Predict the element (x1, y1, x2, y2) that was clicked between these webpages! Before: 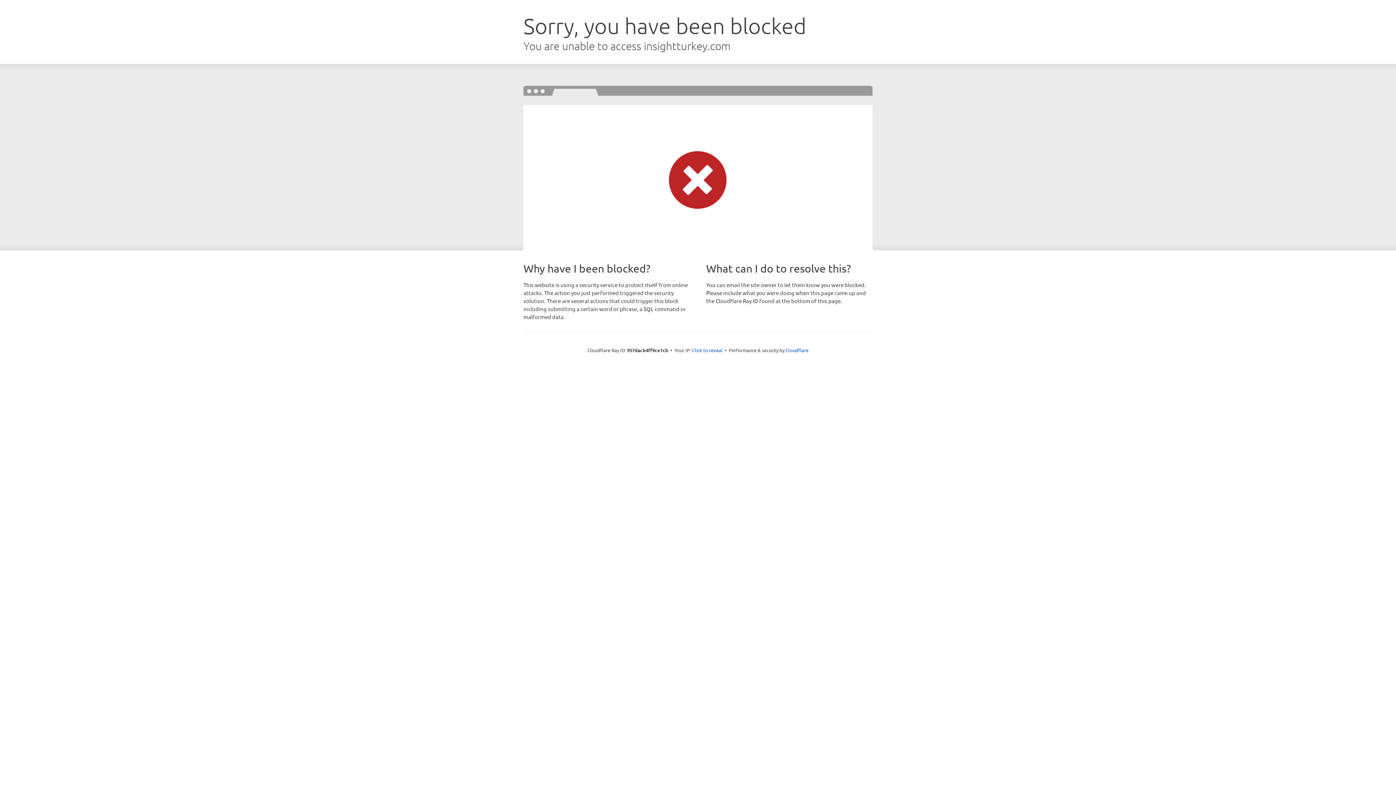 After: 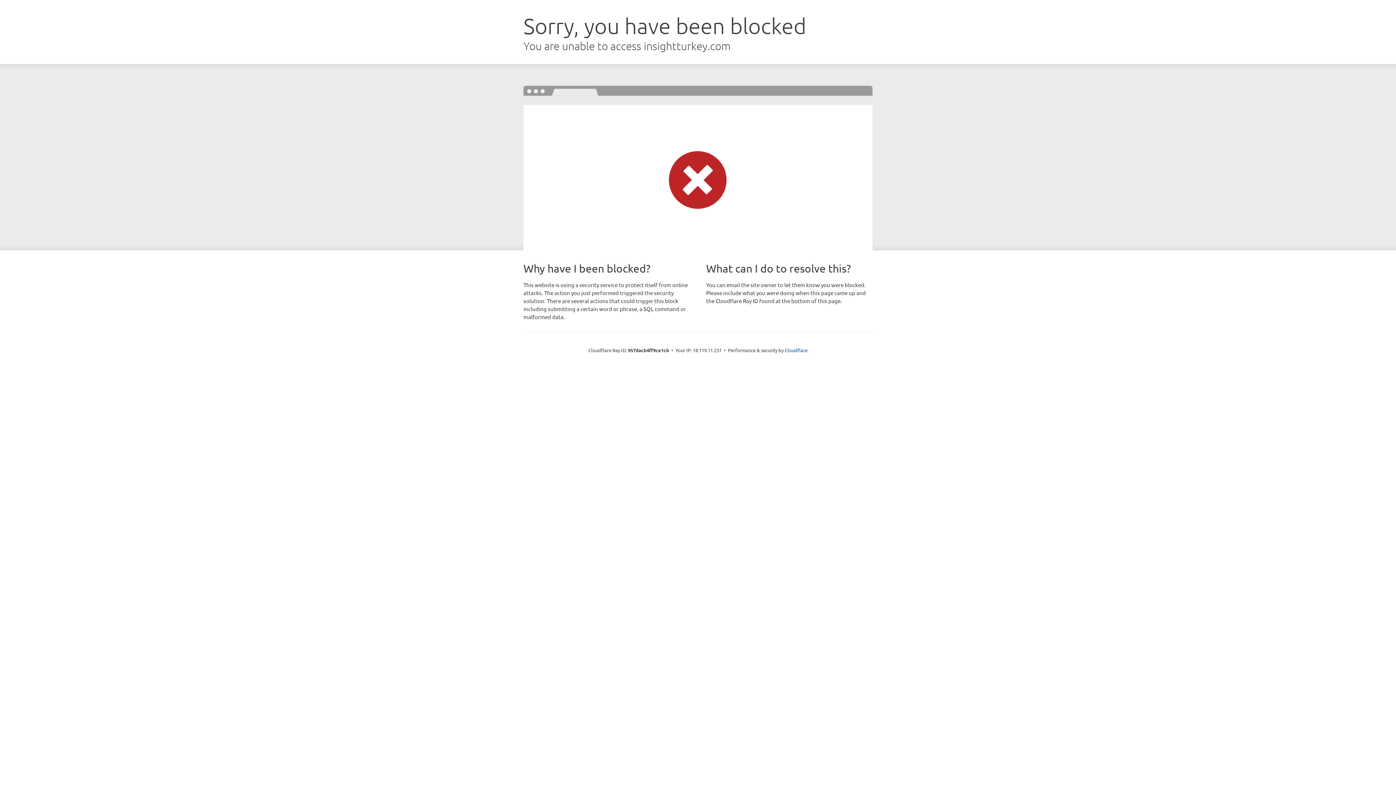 Action: bbox: (692, 346, 722, 353) label: Click to reveal